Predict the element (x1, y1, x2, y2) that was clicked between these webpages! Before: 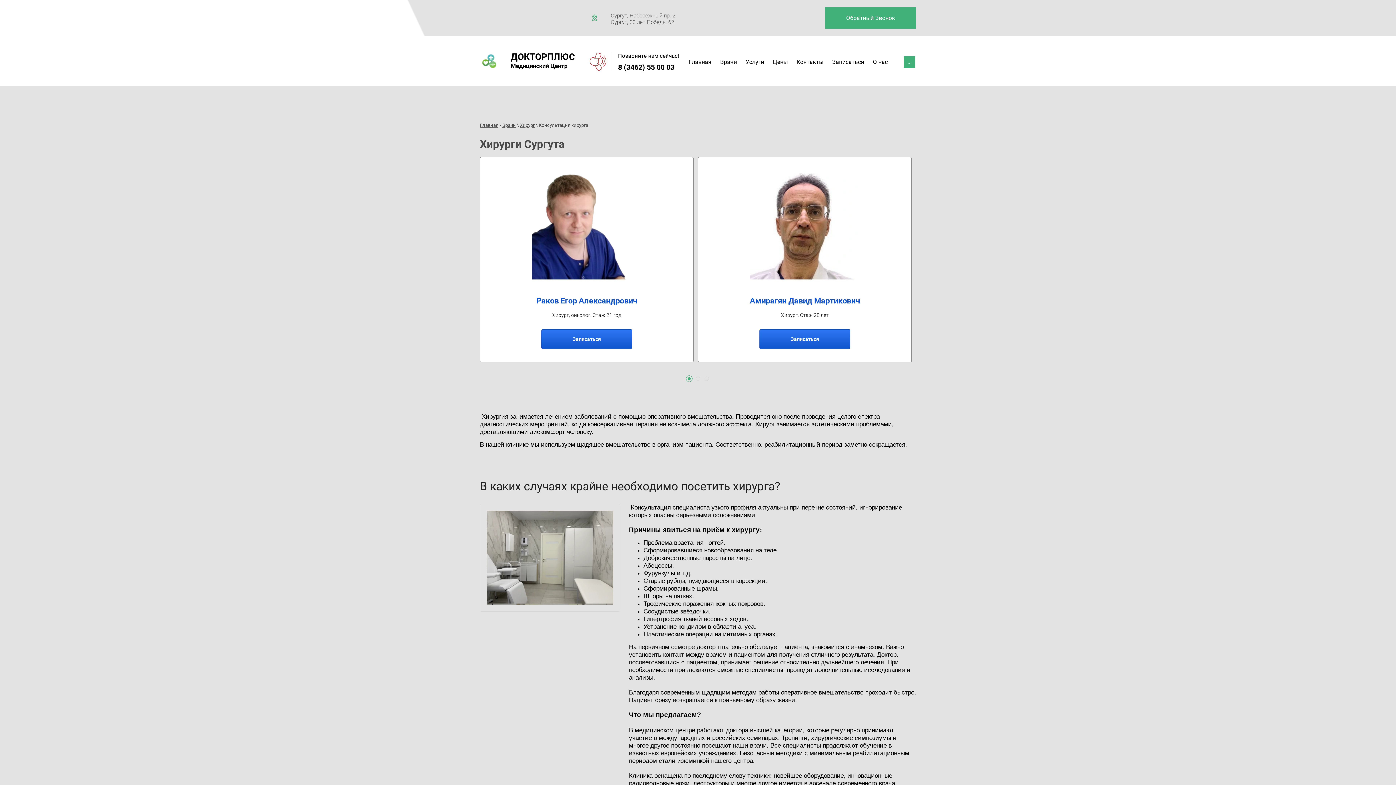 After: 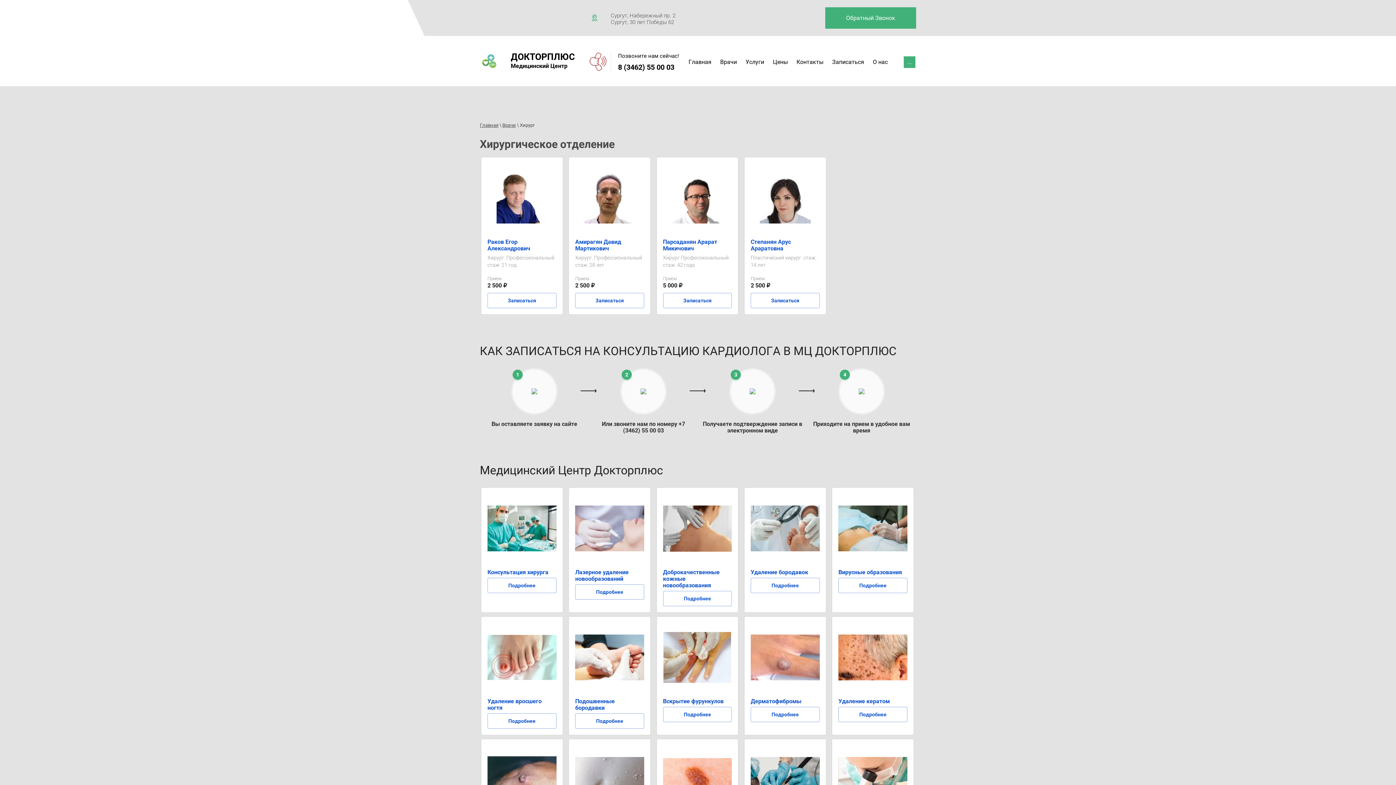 Action: bbox: (520, 122, 534, 128) label: Хирург